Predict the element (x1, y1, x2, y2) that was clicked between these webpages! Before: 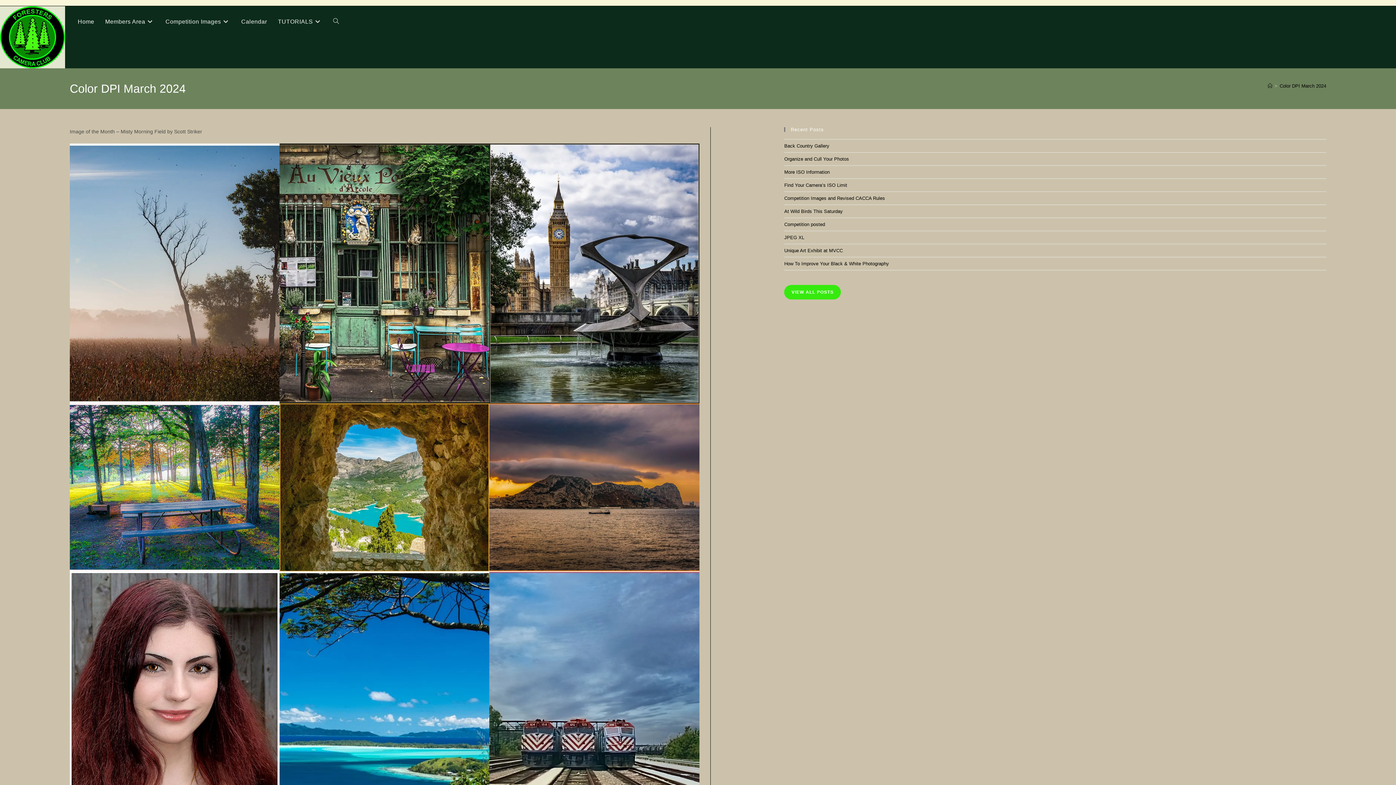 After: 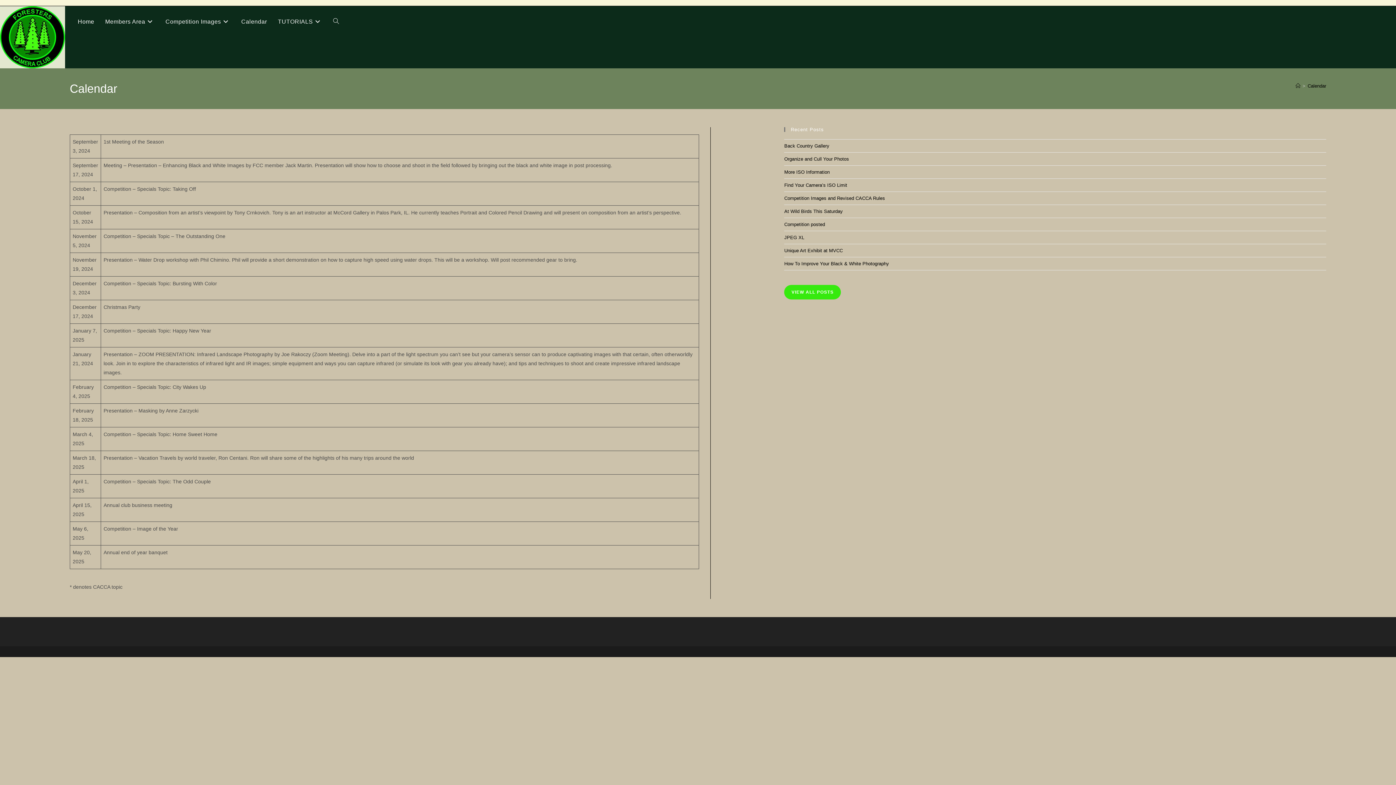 Action: bbox: (235, 6, 272, 37) label: Calendar